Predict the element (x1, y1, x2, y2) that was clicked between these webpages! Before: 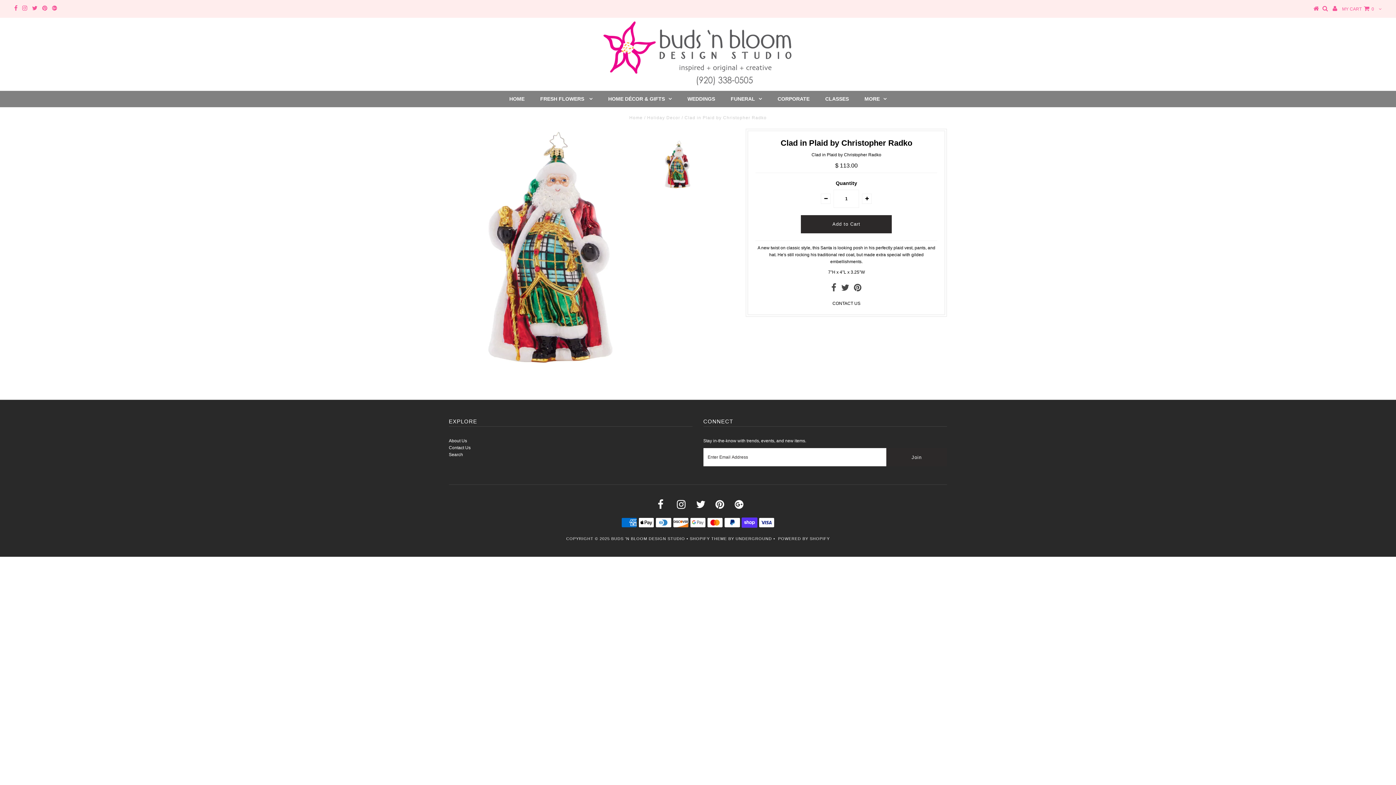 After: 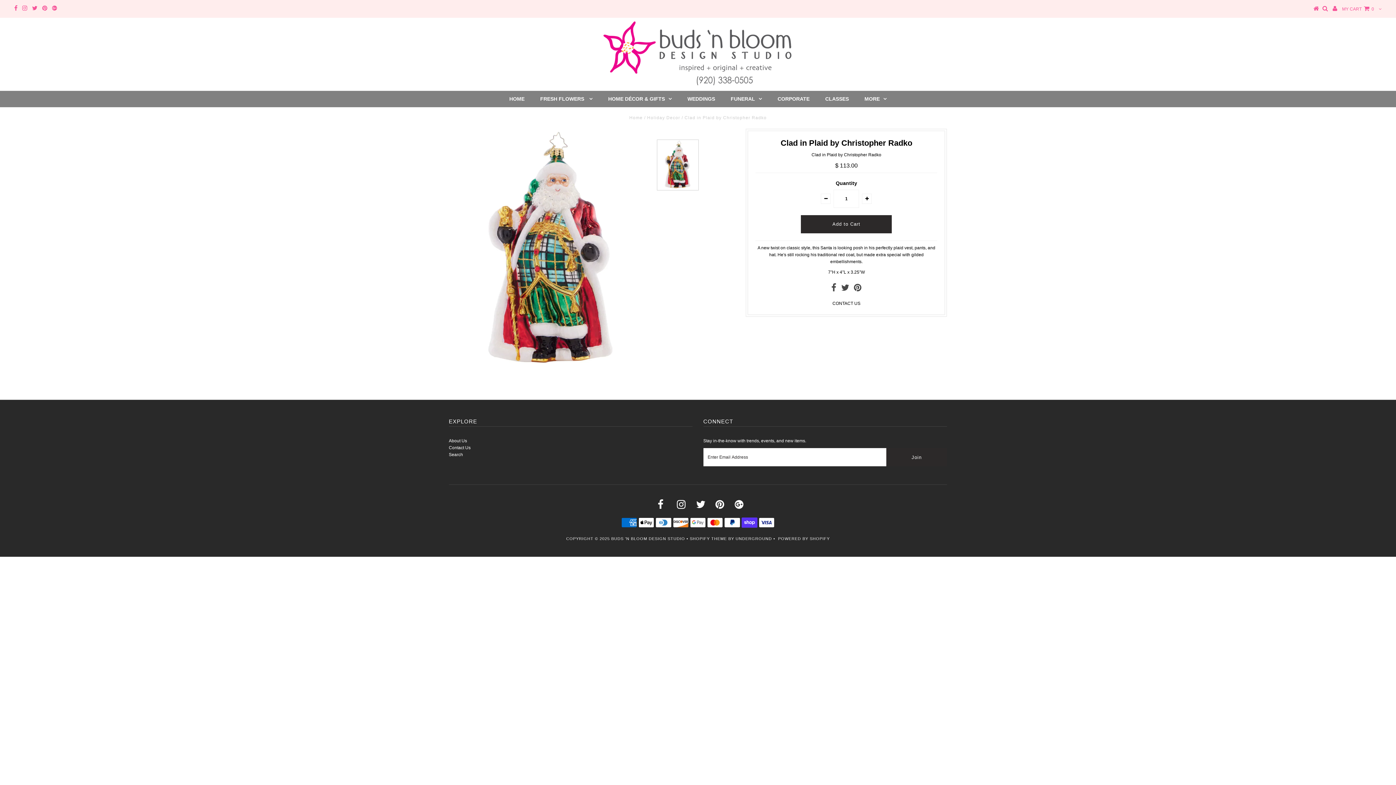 Action: bbox: (657, 139, 698, 190)